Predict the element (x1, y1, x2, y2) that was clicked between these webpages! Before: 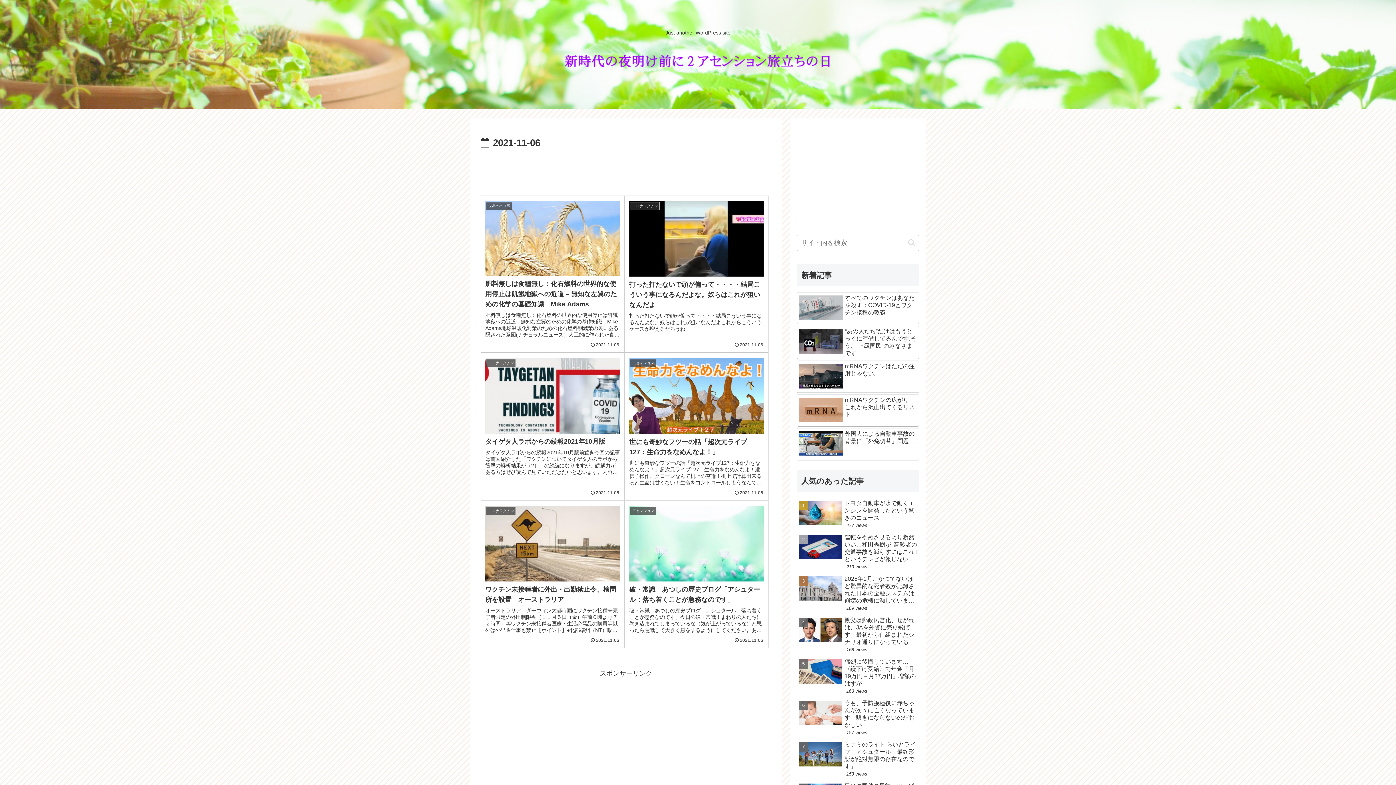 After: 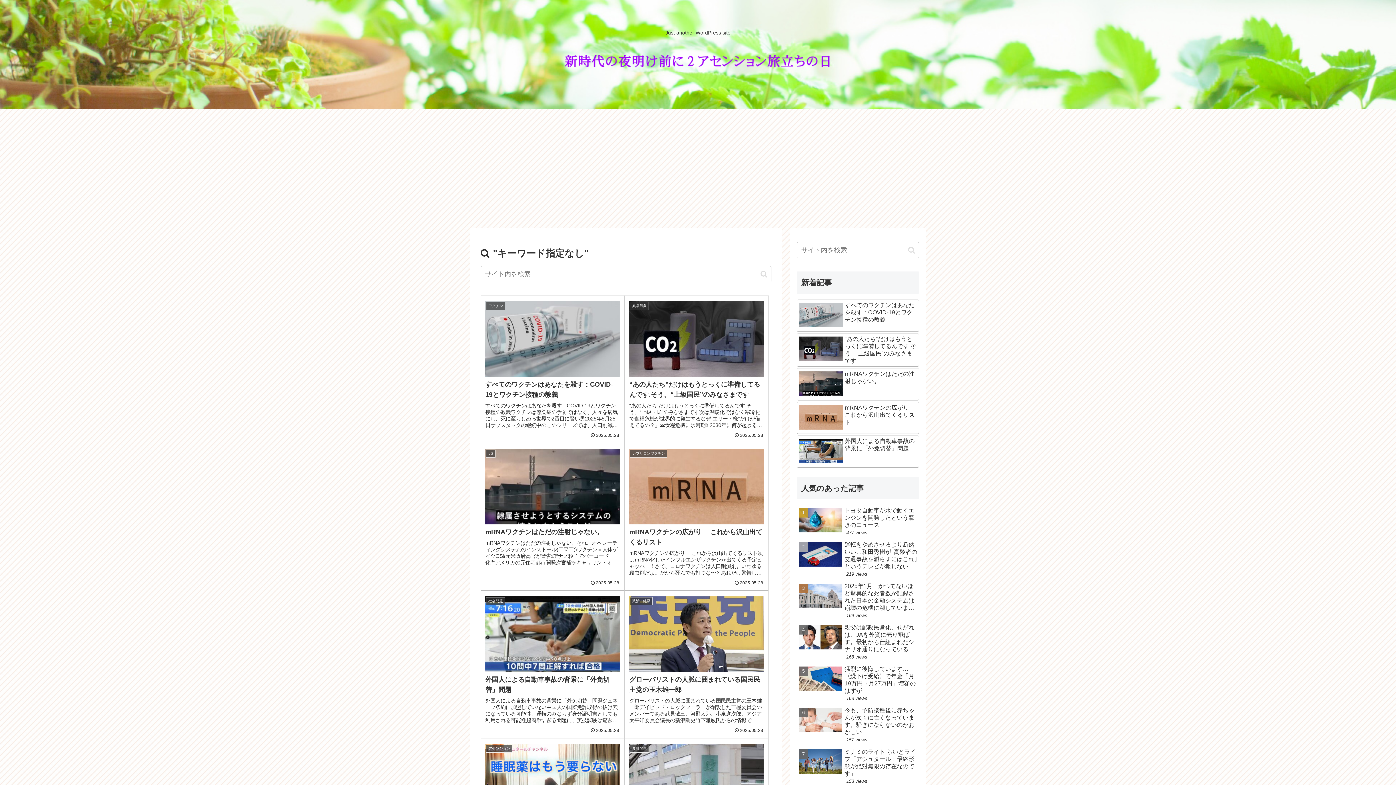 Action: label: button bbox: (905, 238, 918, 246)